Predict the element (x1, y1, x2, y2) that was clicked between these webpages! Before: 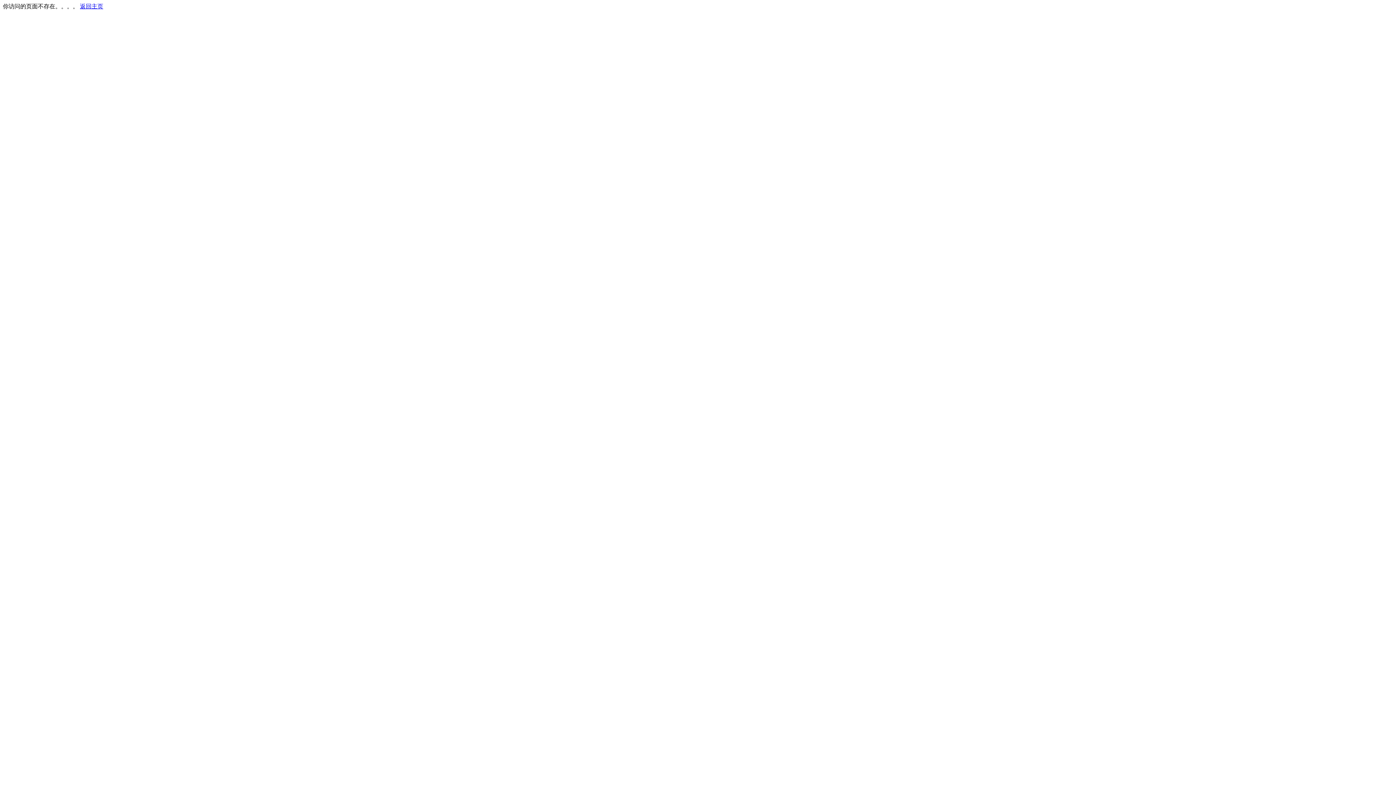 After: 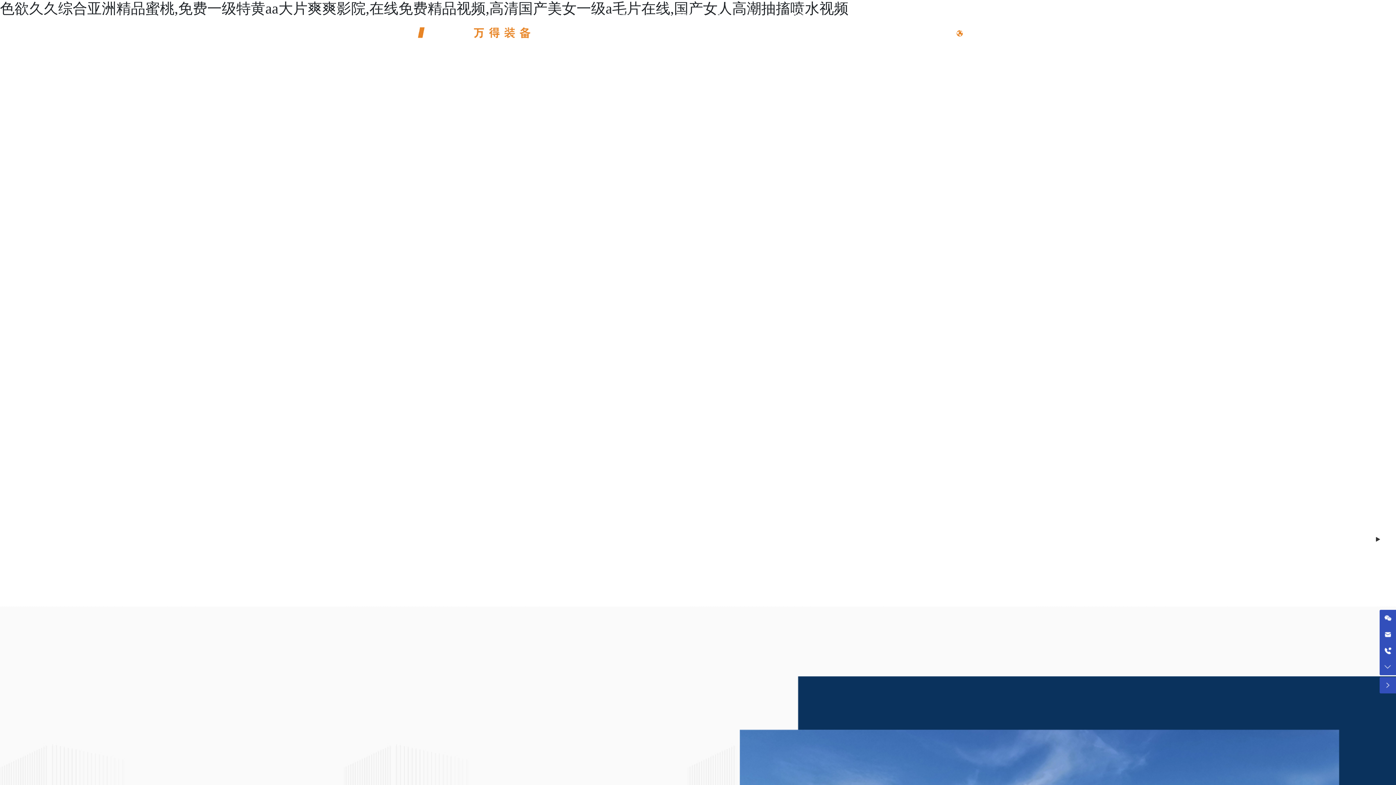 Action: bbox: (80, 3, 103, 9) label: 返回主页